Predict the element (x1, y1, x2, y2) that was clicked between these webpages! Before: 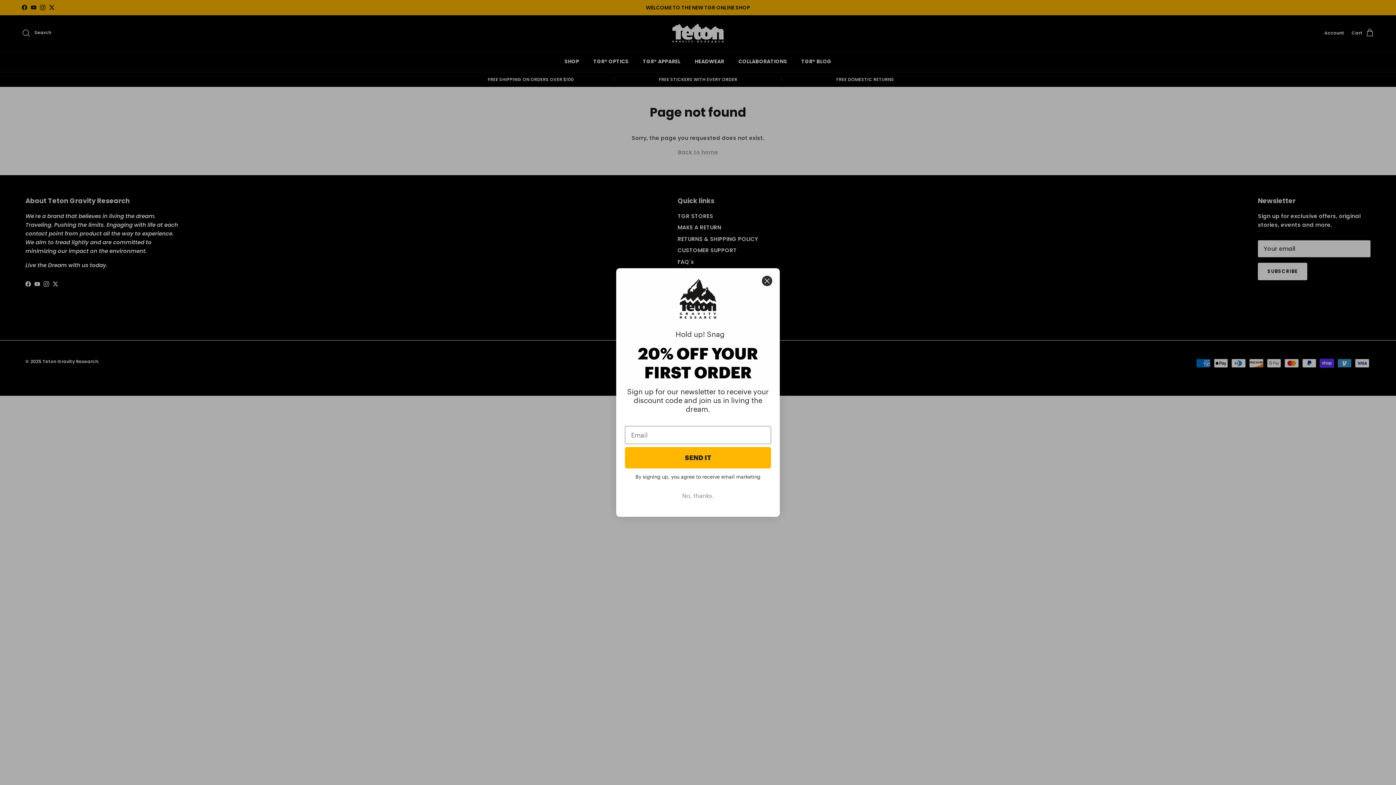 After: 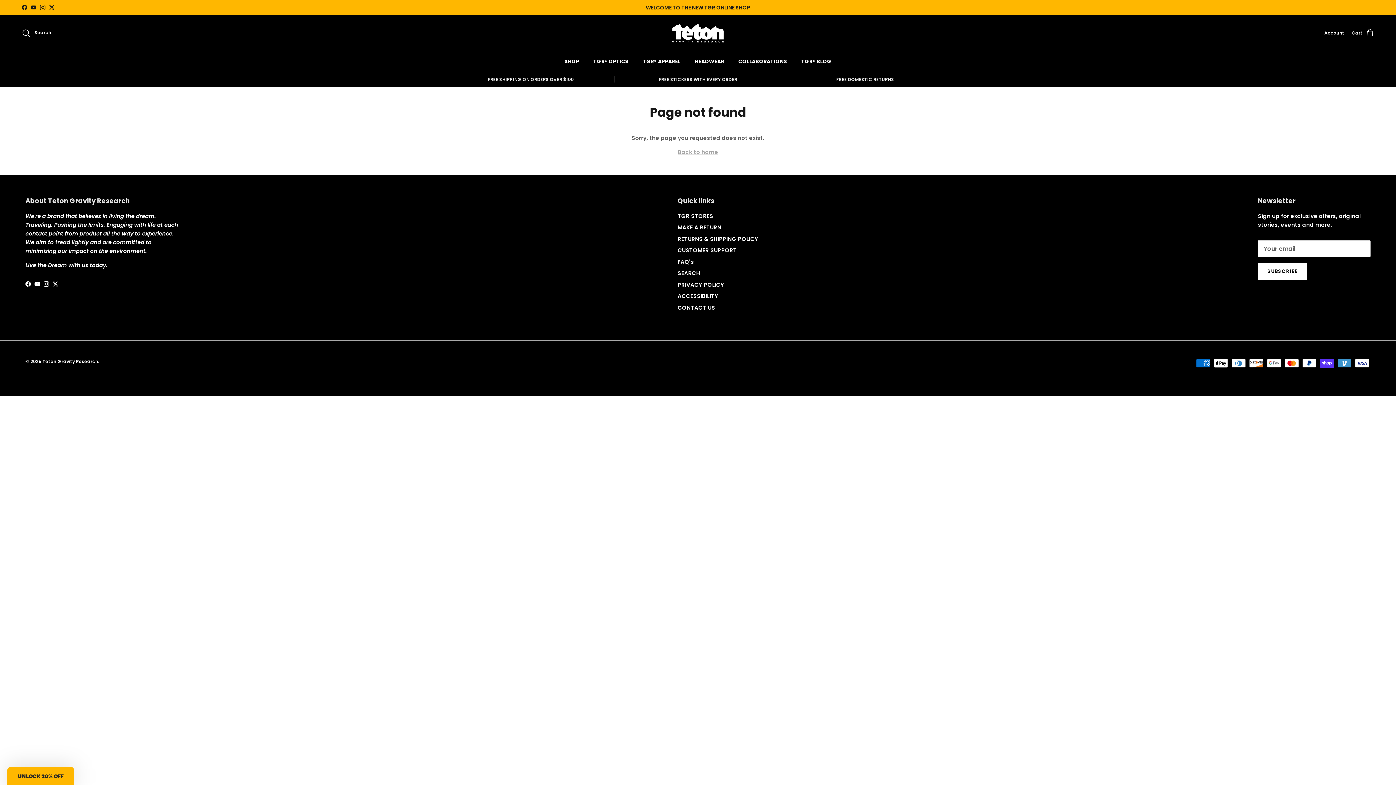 Action: bbox: (761, 299, 772, 310) label: Close dialog